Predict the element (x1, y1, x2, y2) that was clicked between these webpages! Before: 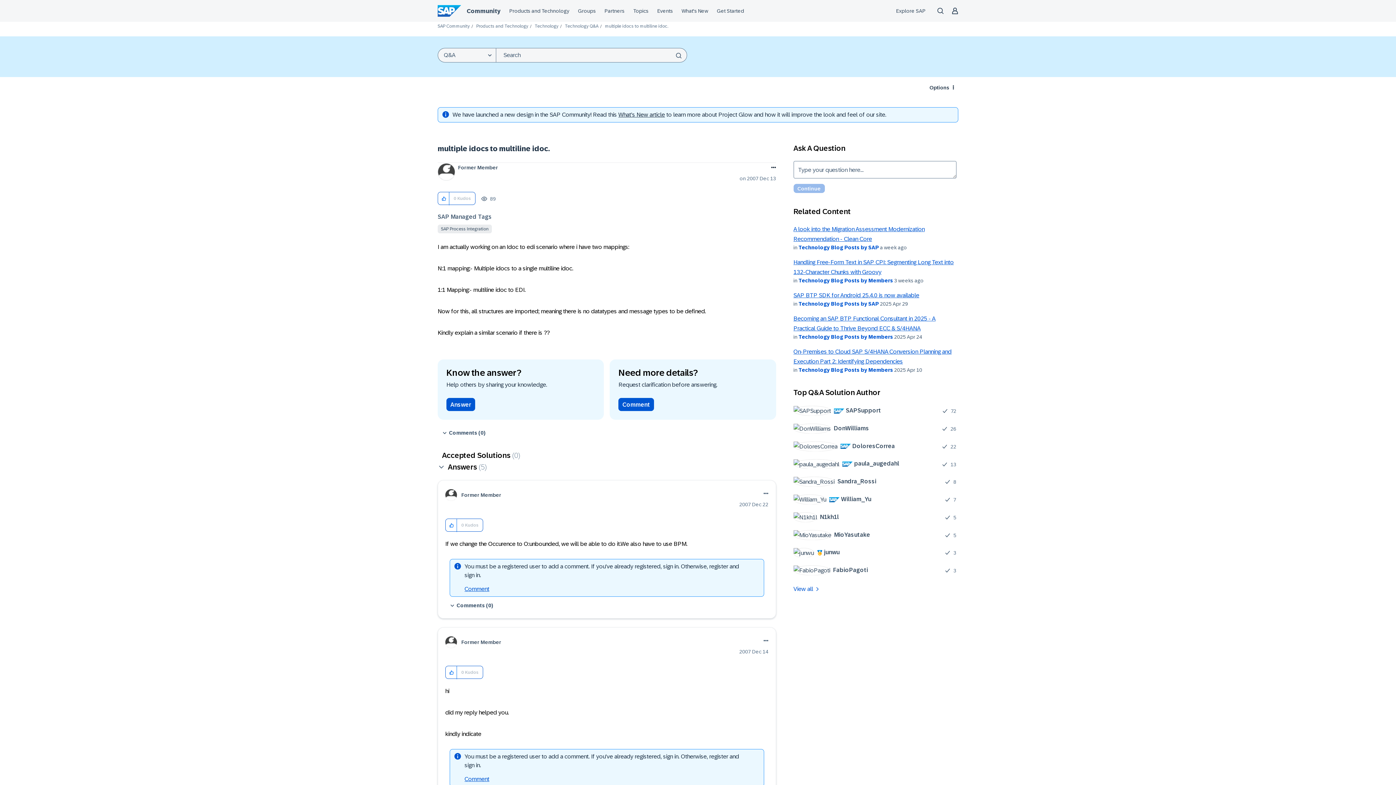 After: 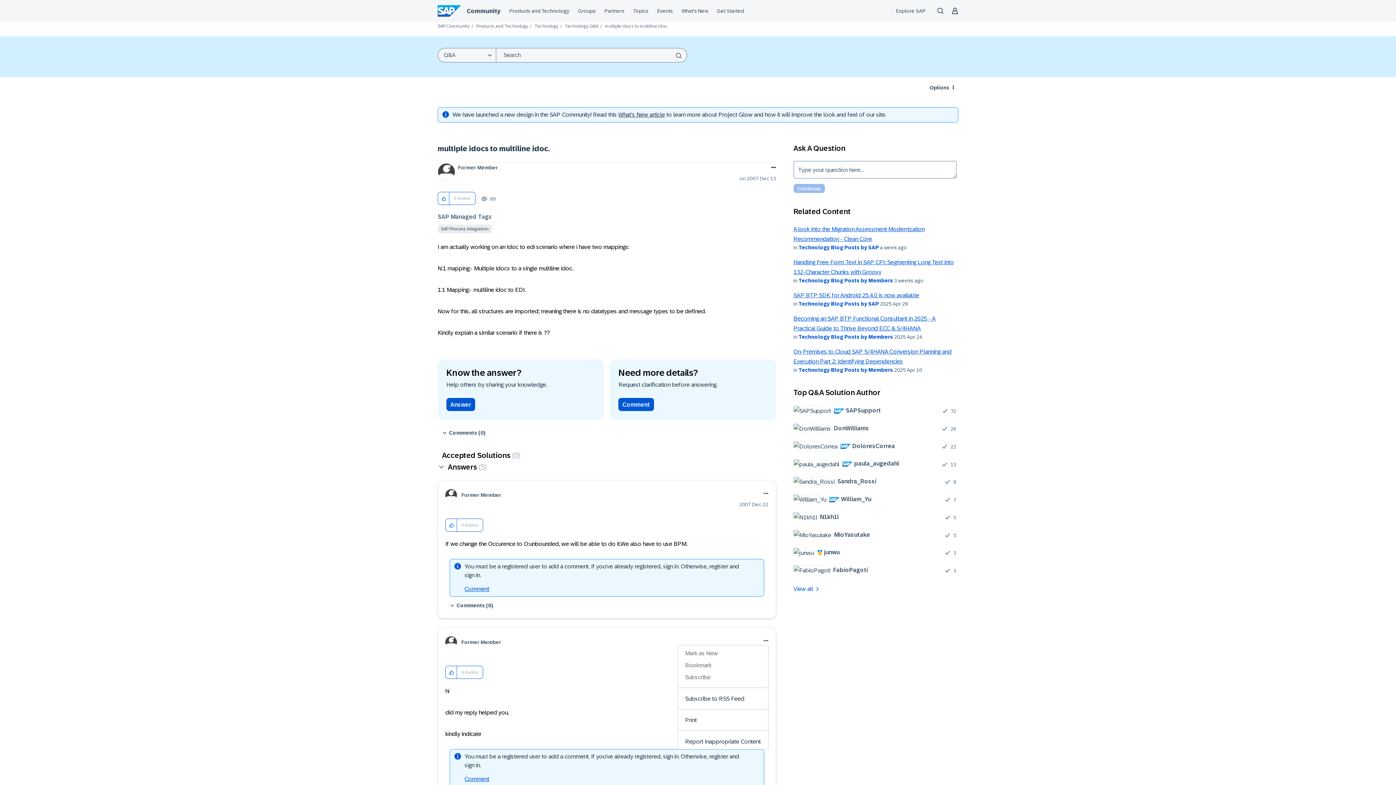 Action: label: Show option menu bbox: (762, 636, 768, 645)